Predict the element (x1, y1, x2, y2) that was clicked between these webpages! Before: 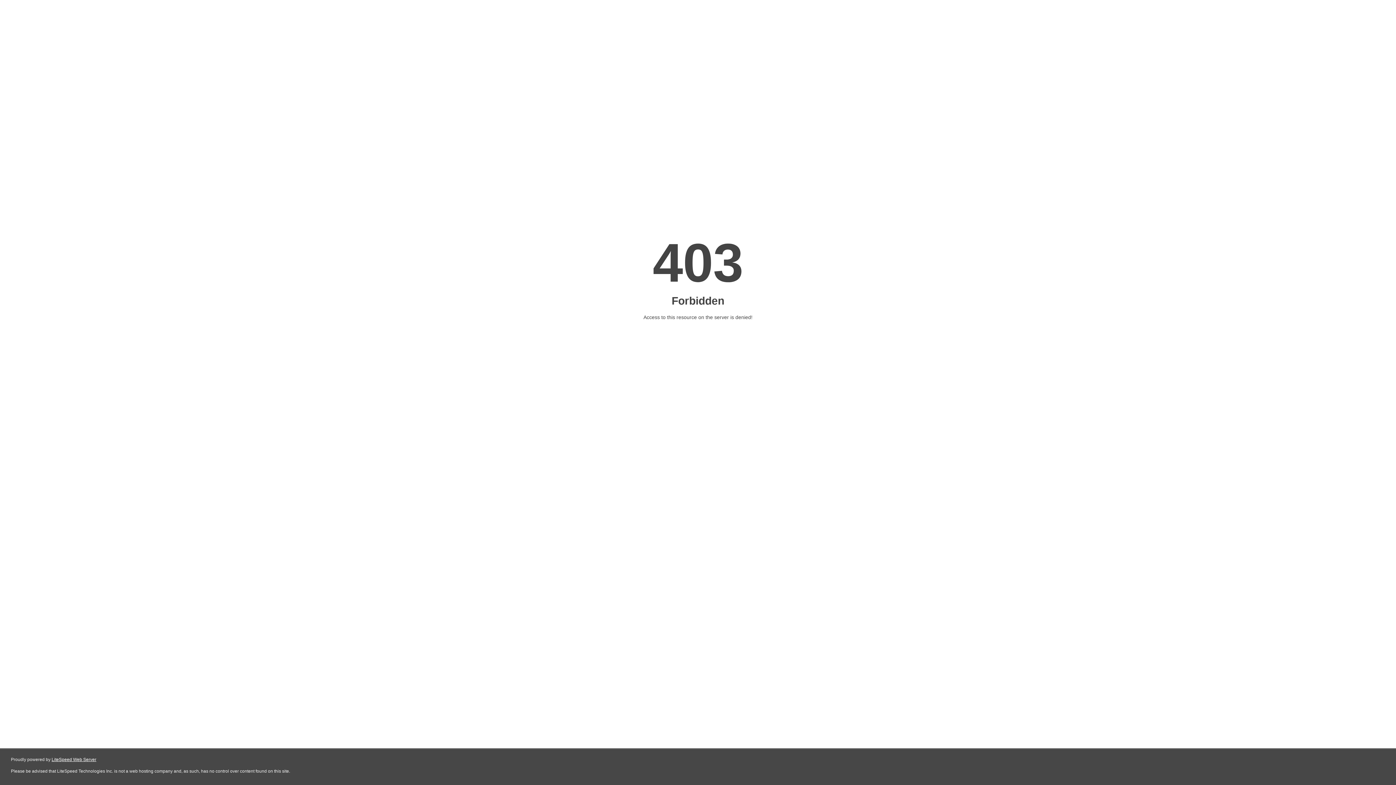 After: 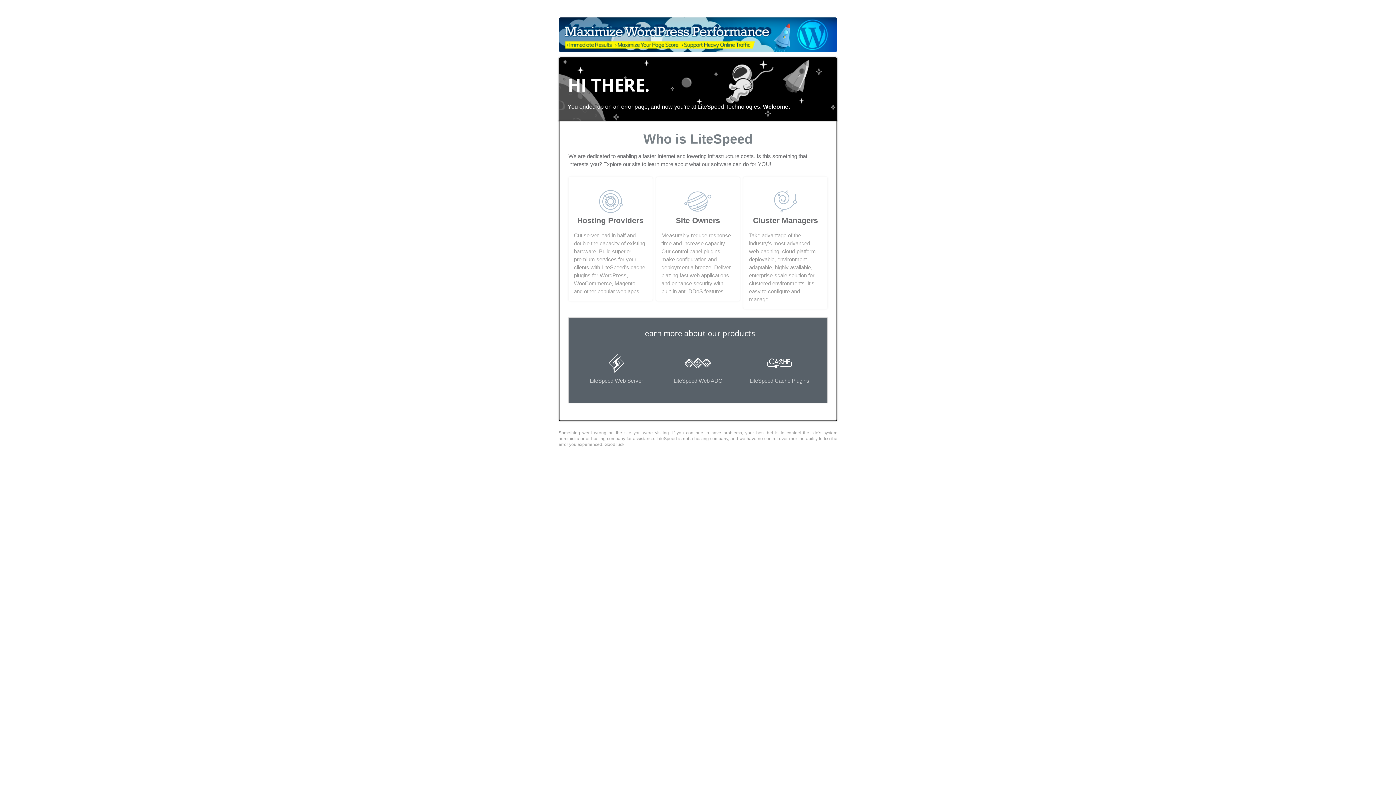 Action: bbox: (51, 757, 96, 762) label: LiteSpeed Web Server